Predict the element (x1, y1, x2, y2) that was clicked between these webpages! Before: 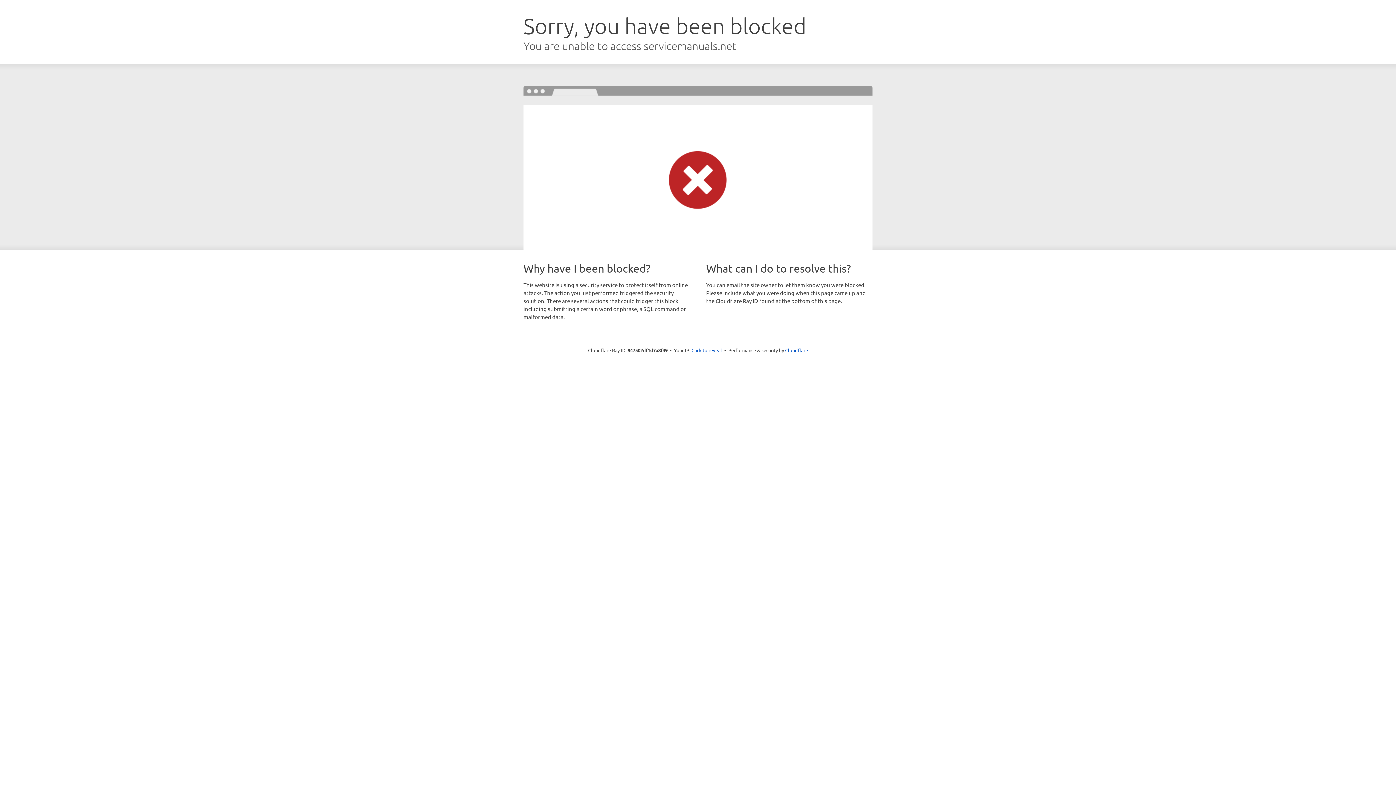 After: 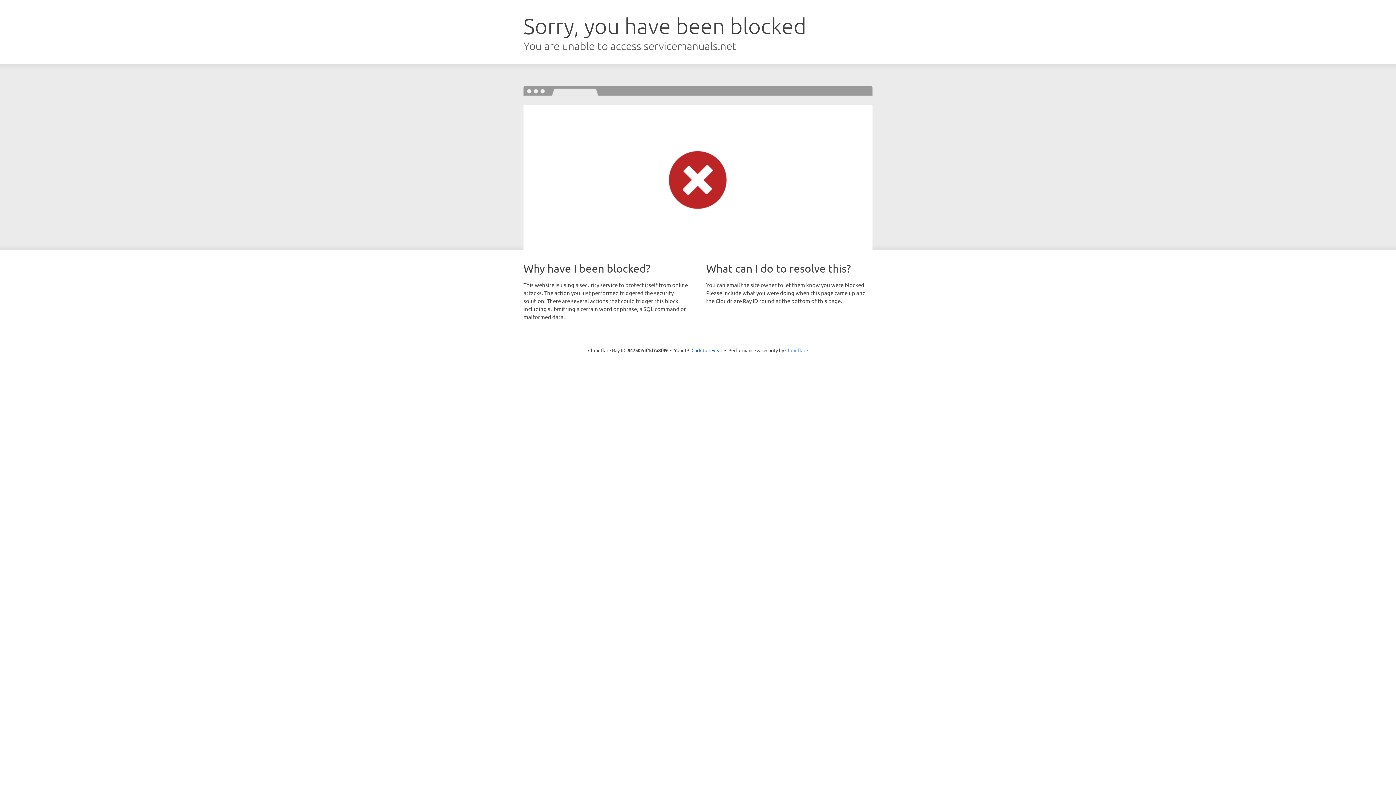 Action: bbox: (785, 347, 808, 353) label: Cloudflare